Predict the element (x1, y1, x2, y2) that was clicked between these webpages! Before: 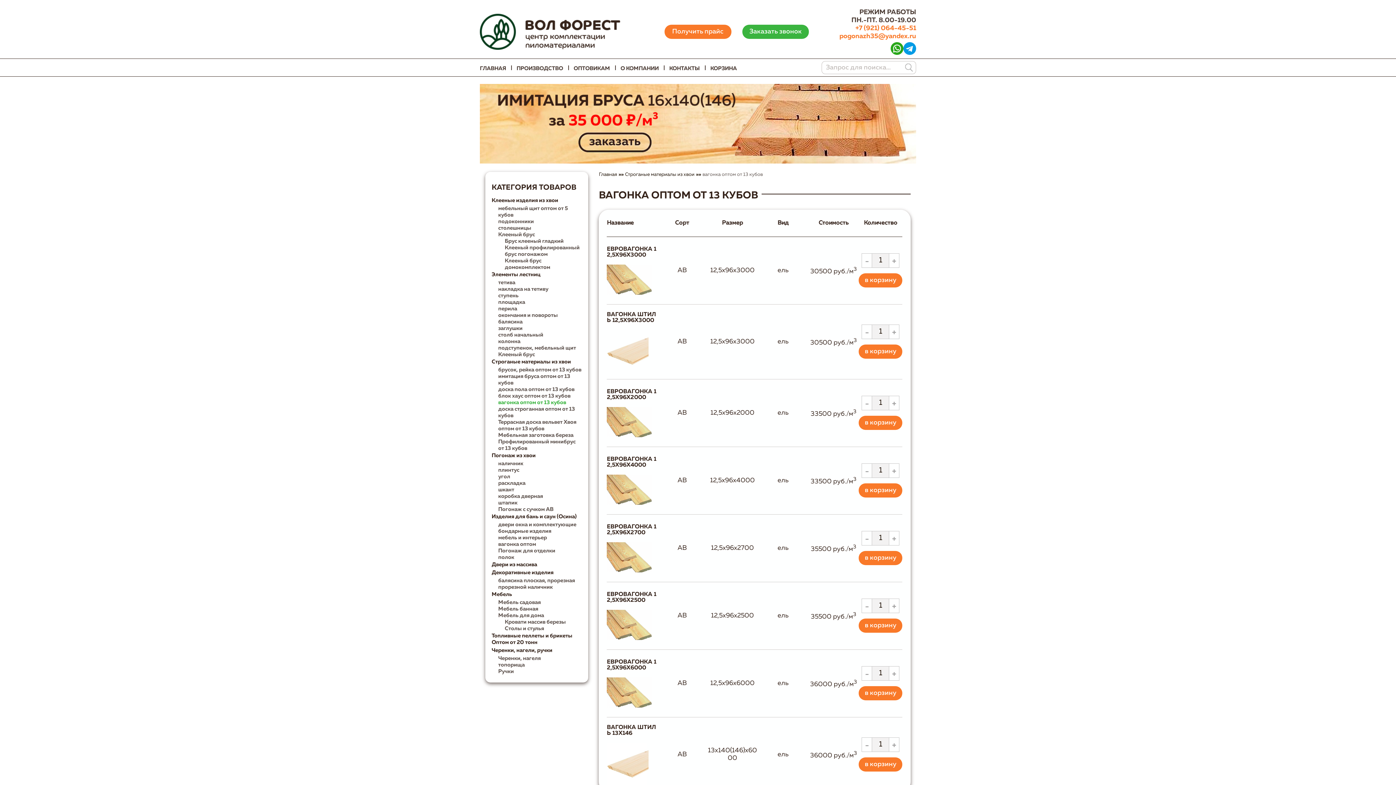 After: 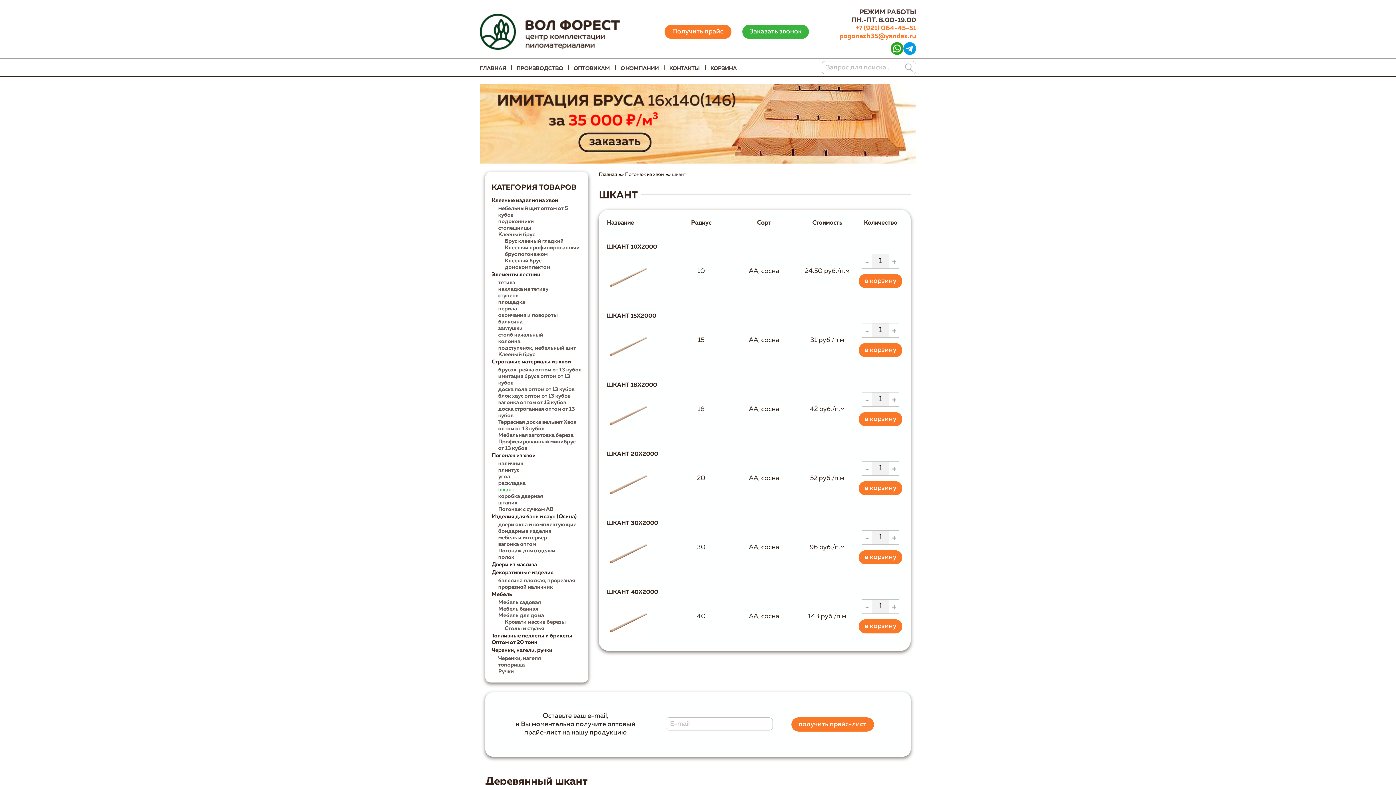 Action: label: шкант bbox: (498, 486, 514, 493)